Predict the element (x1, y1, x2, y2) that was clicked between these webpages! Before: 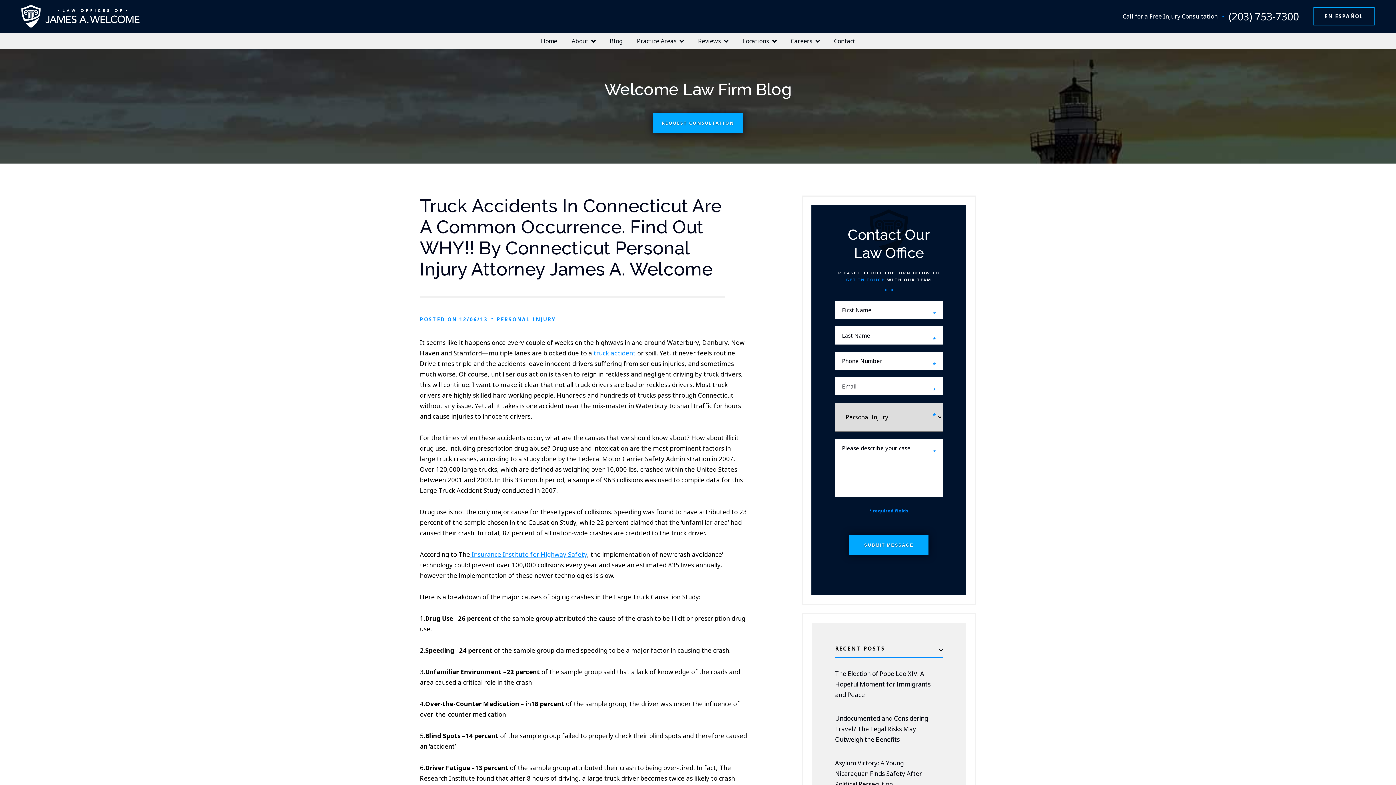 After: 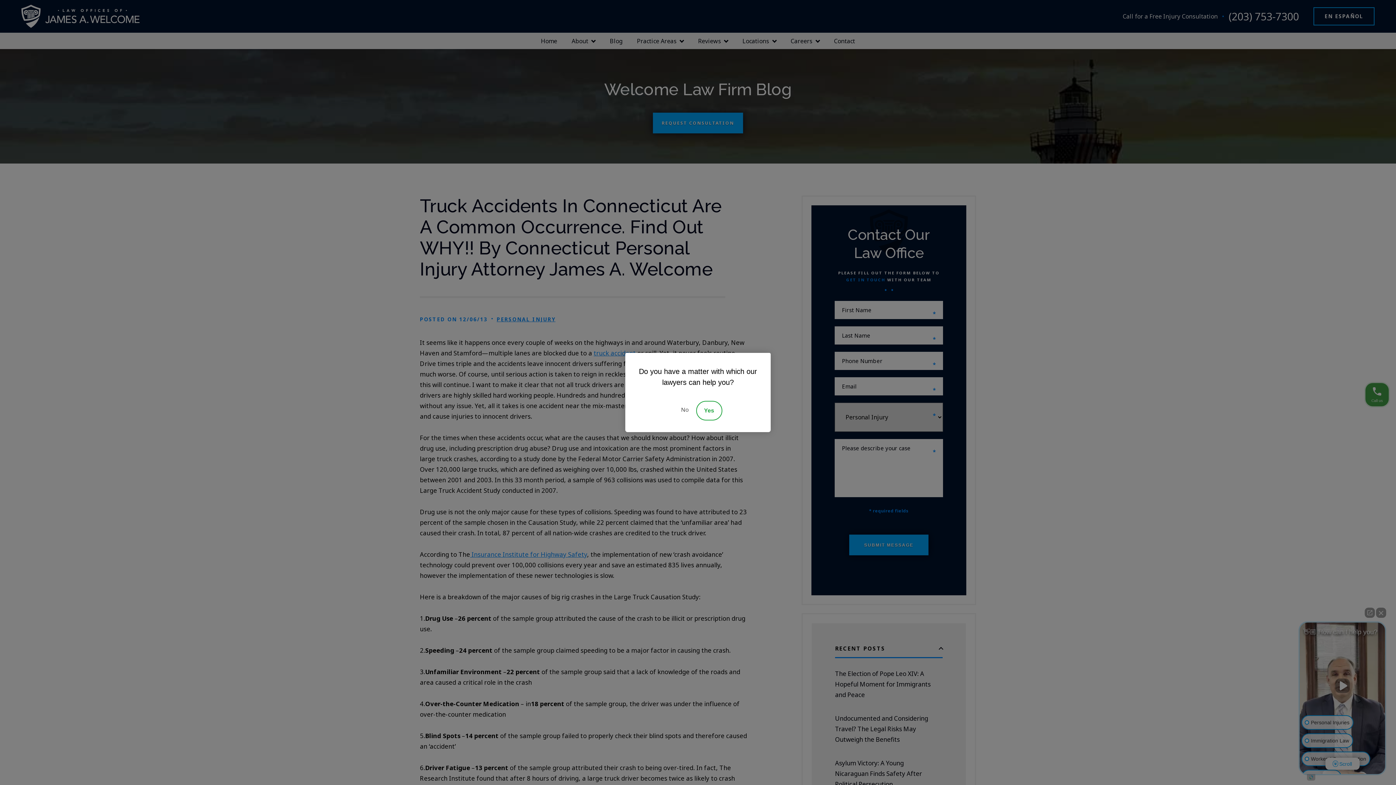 Action: label: Locations bbox: (742, 36, 776, 46)